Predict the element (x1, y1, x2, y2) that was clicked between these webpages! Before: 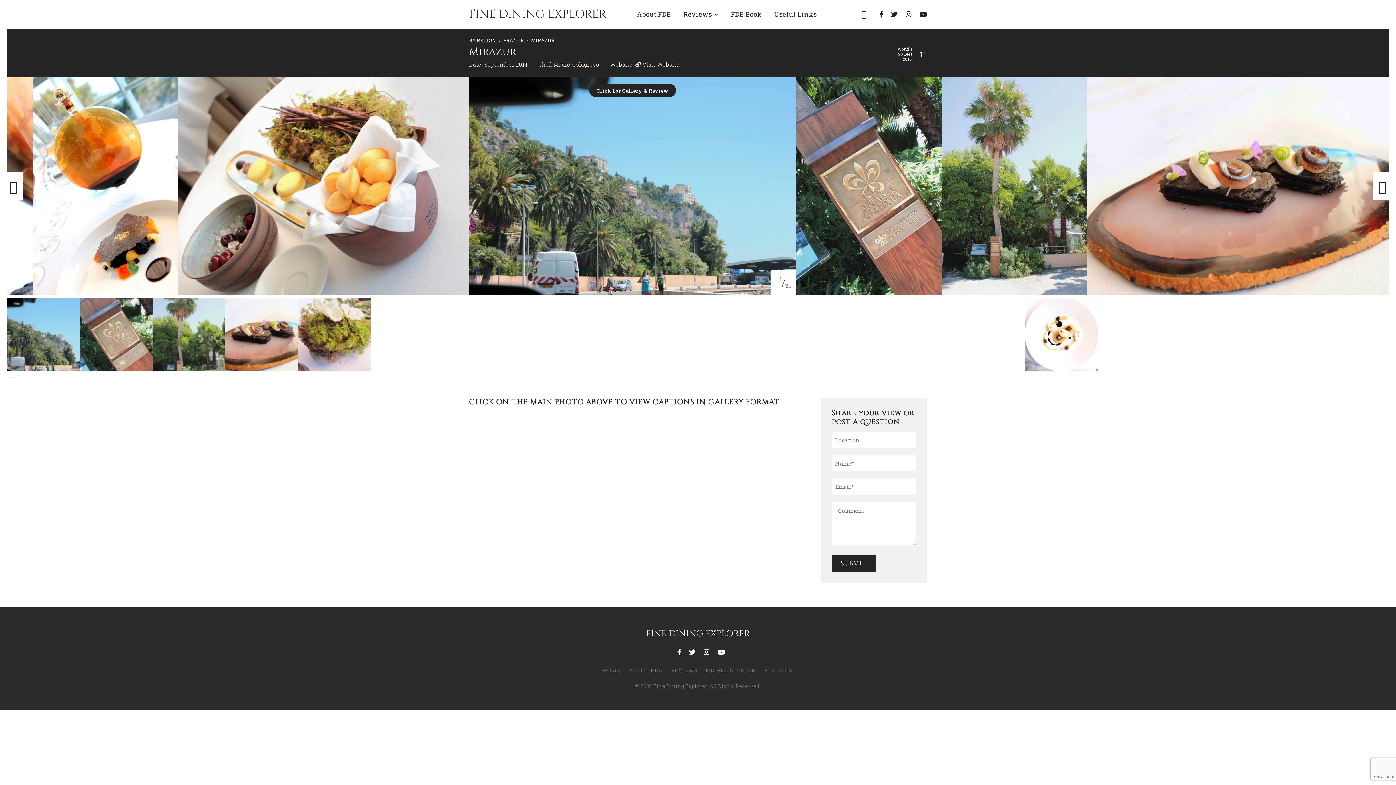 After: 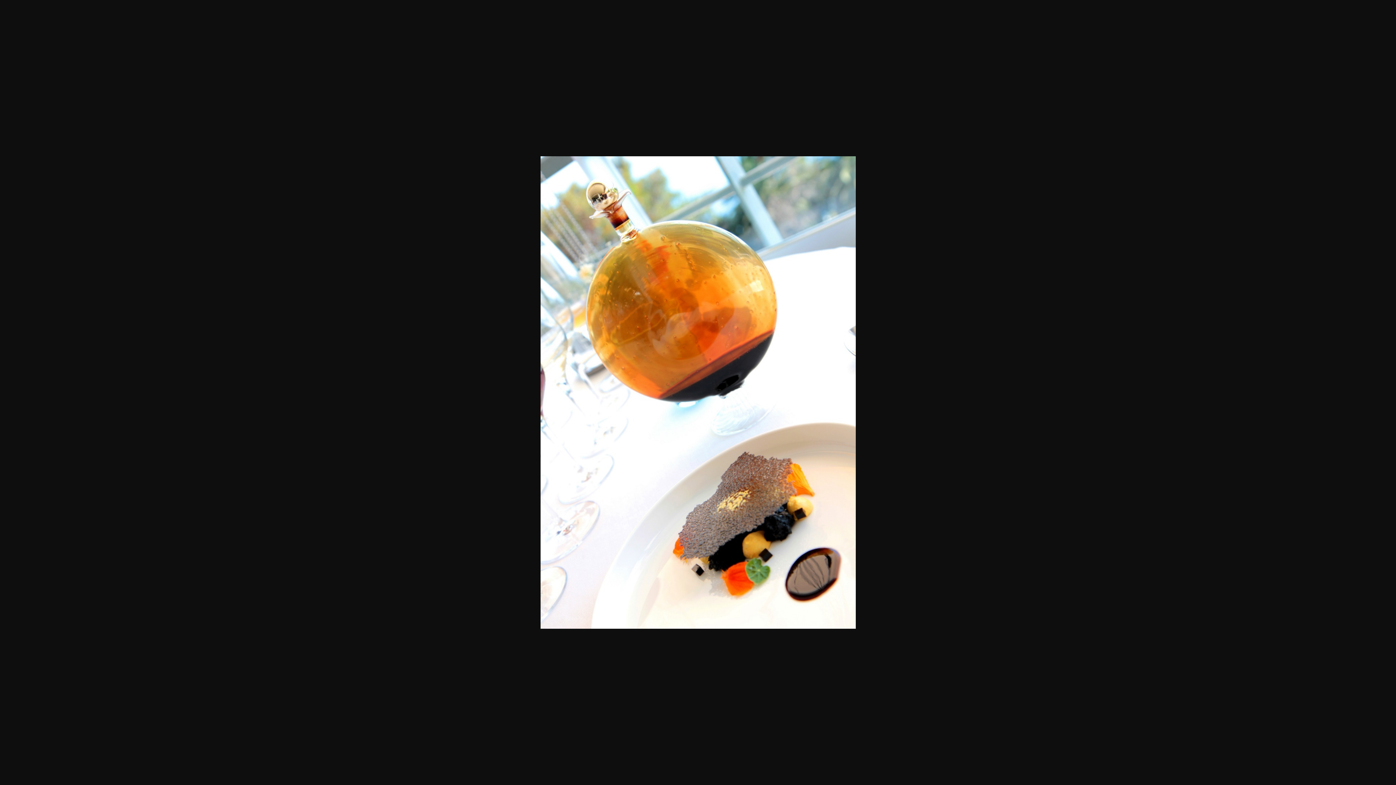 Action: bbox: (32, 76, 178, 294)